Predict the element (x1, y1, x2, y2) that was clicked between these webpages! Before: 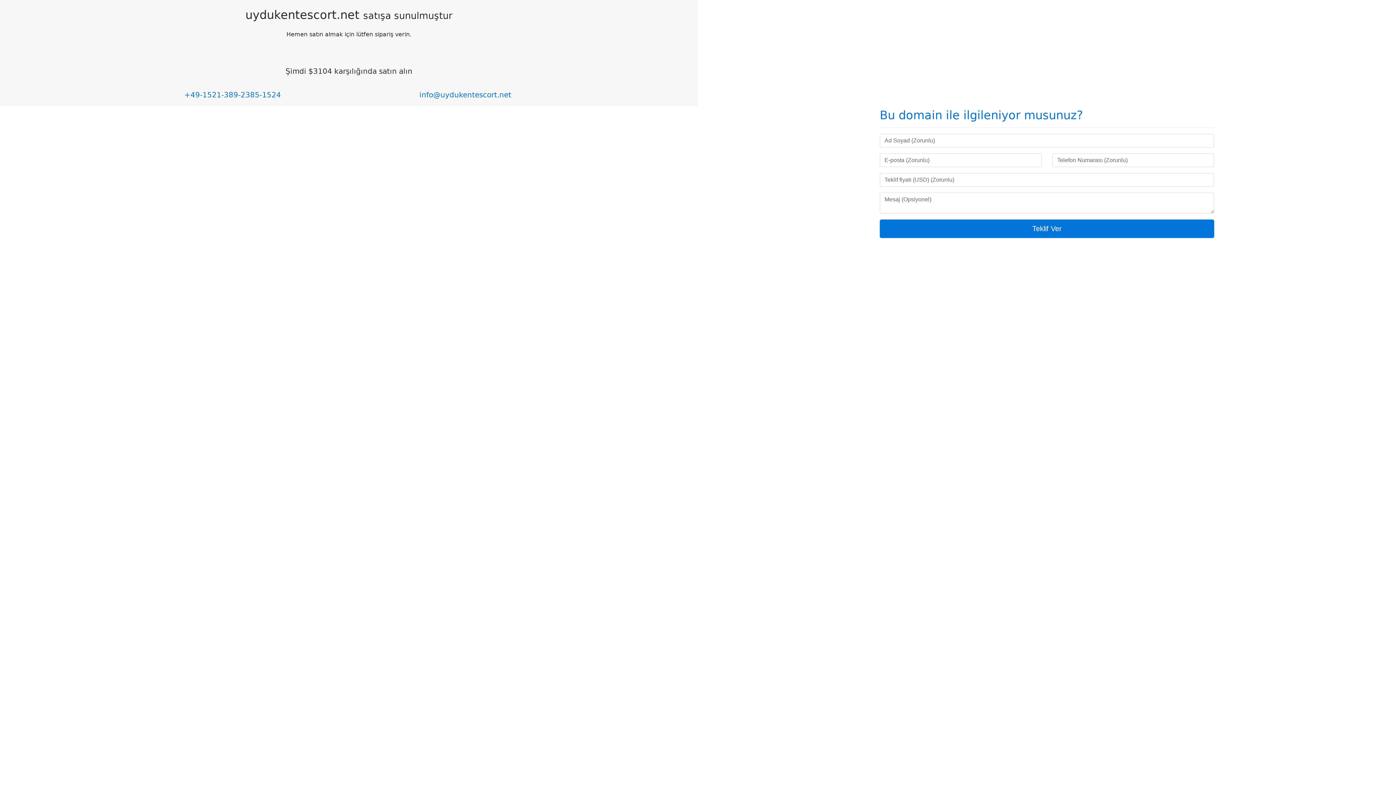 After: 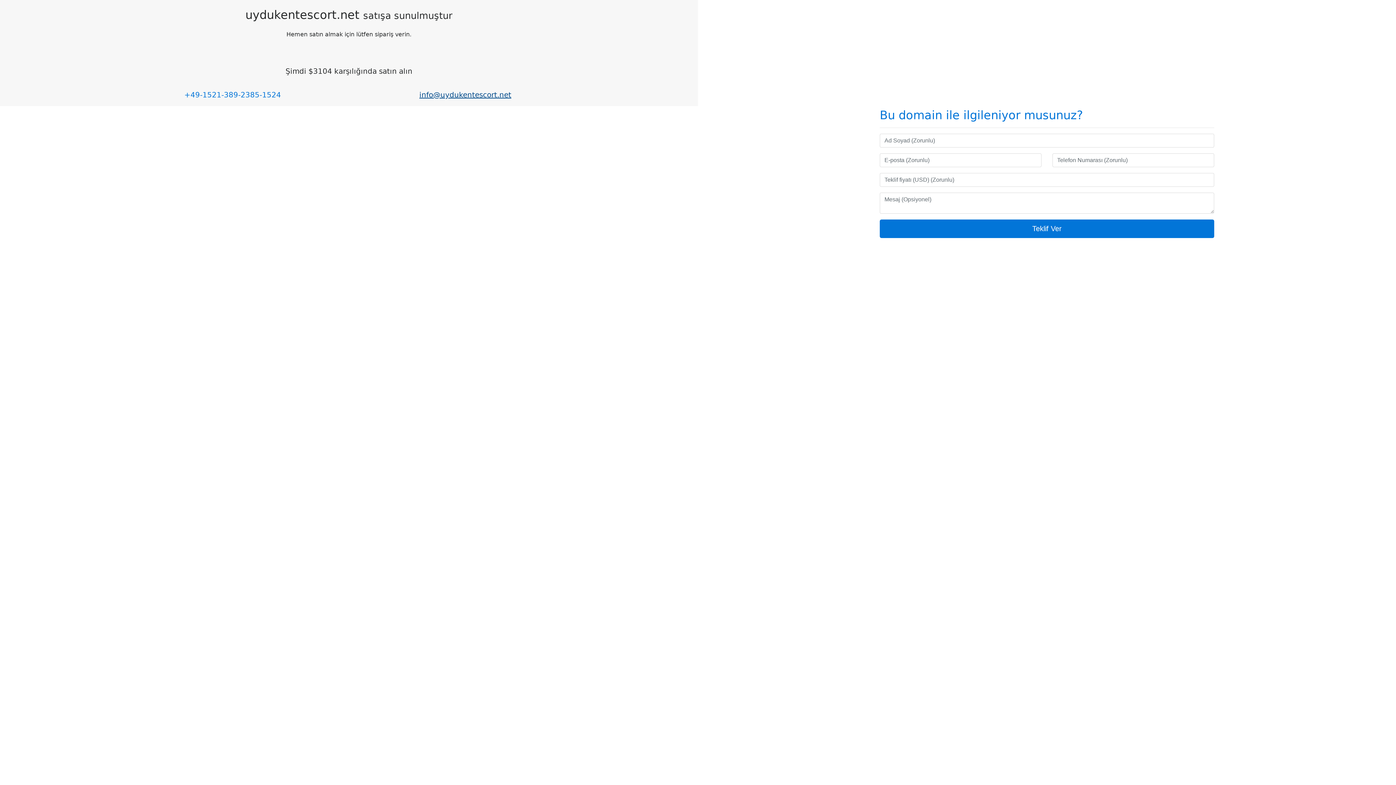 Action: label: info@uydukentescort.net bbox: (419, 90, 511, 99)